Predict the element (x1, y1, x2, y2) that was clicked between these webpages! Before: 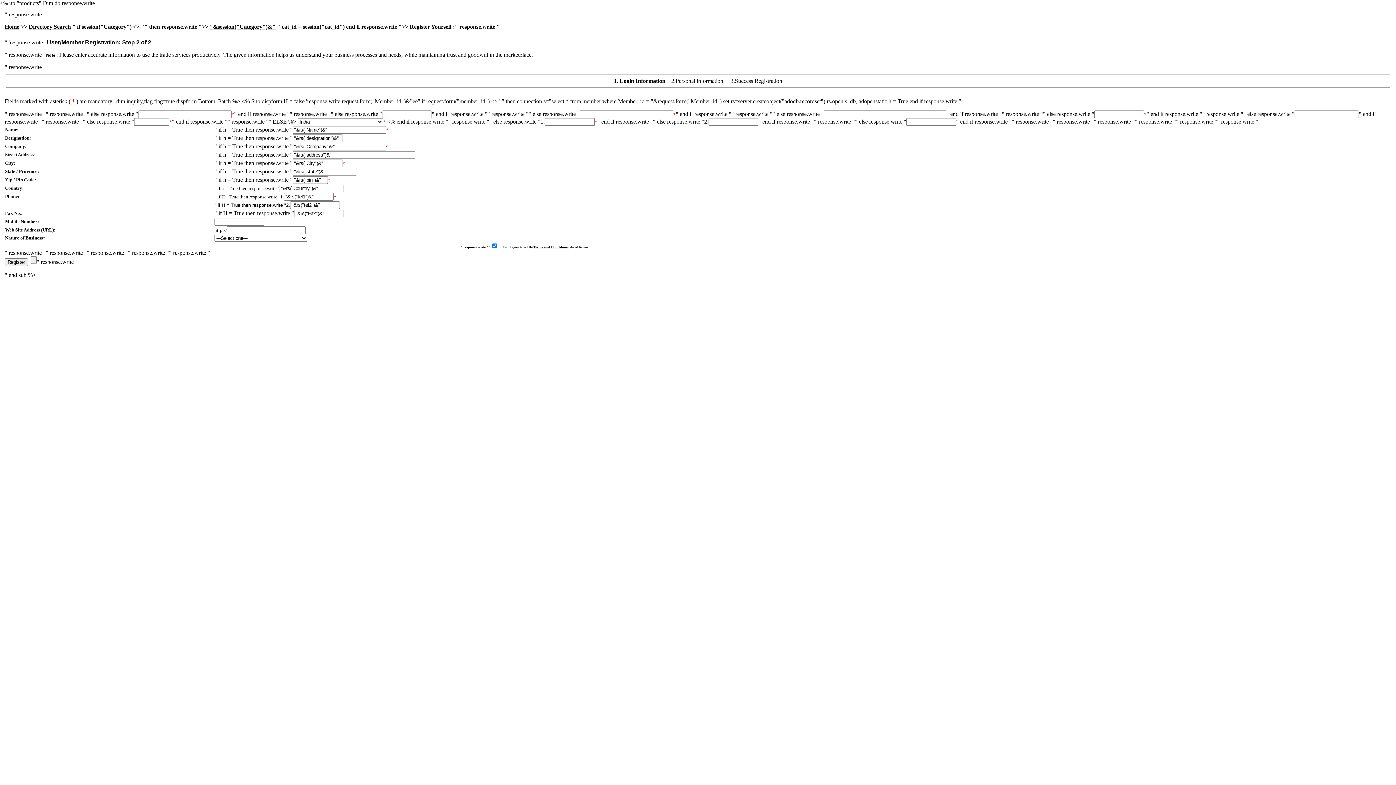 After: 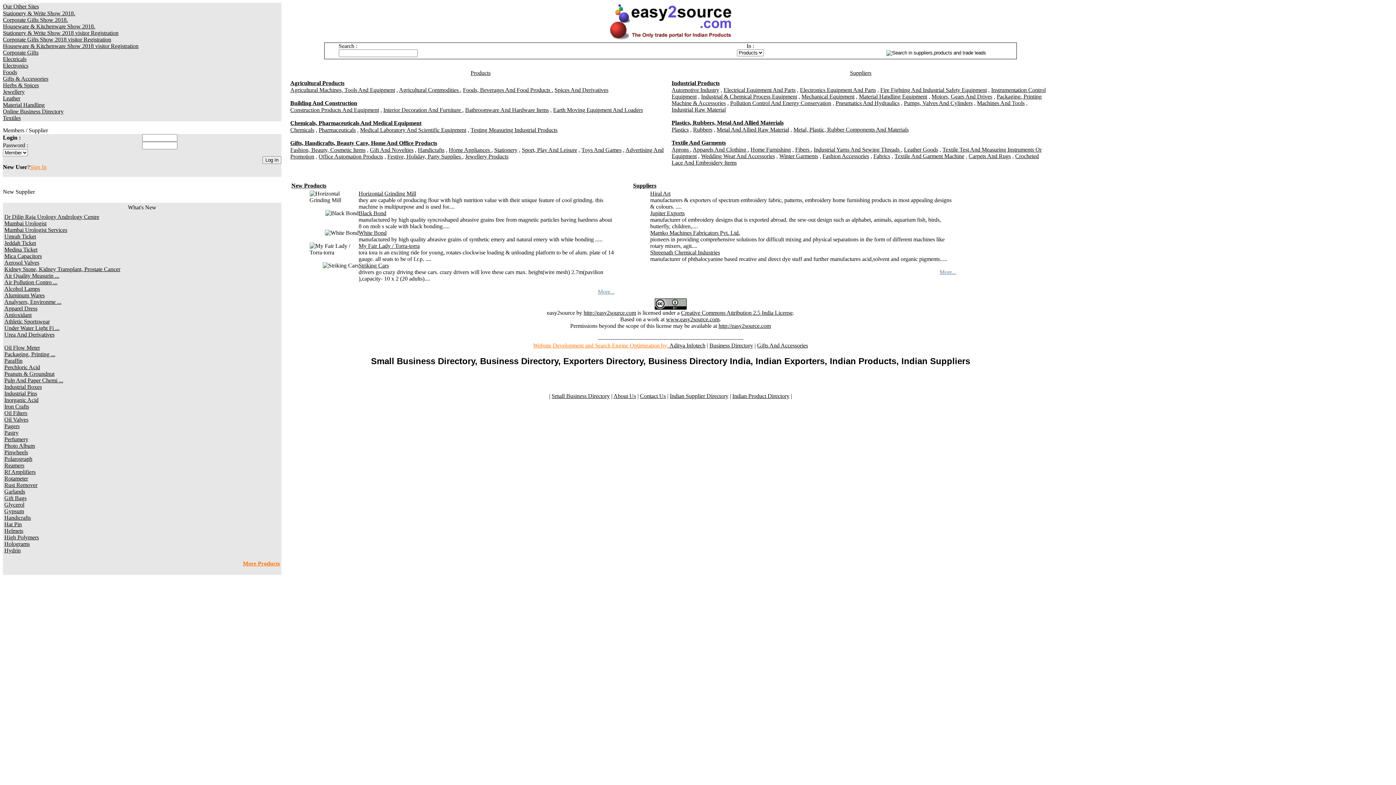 Action: label: Home bbox: (4, 23, 19, 29)